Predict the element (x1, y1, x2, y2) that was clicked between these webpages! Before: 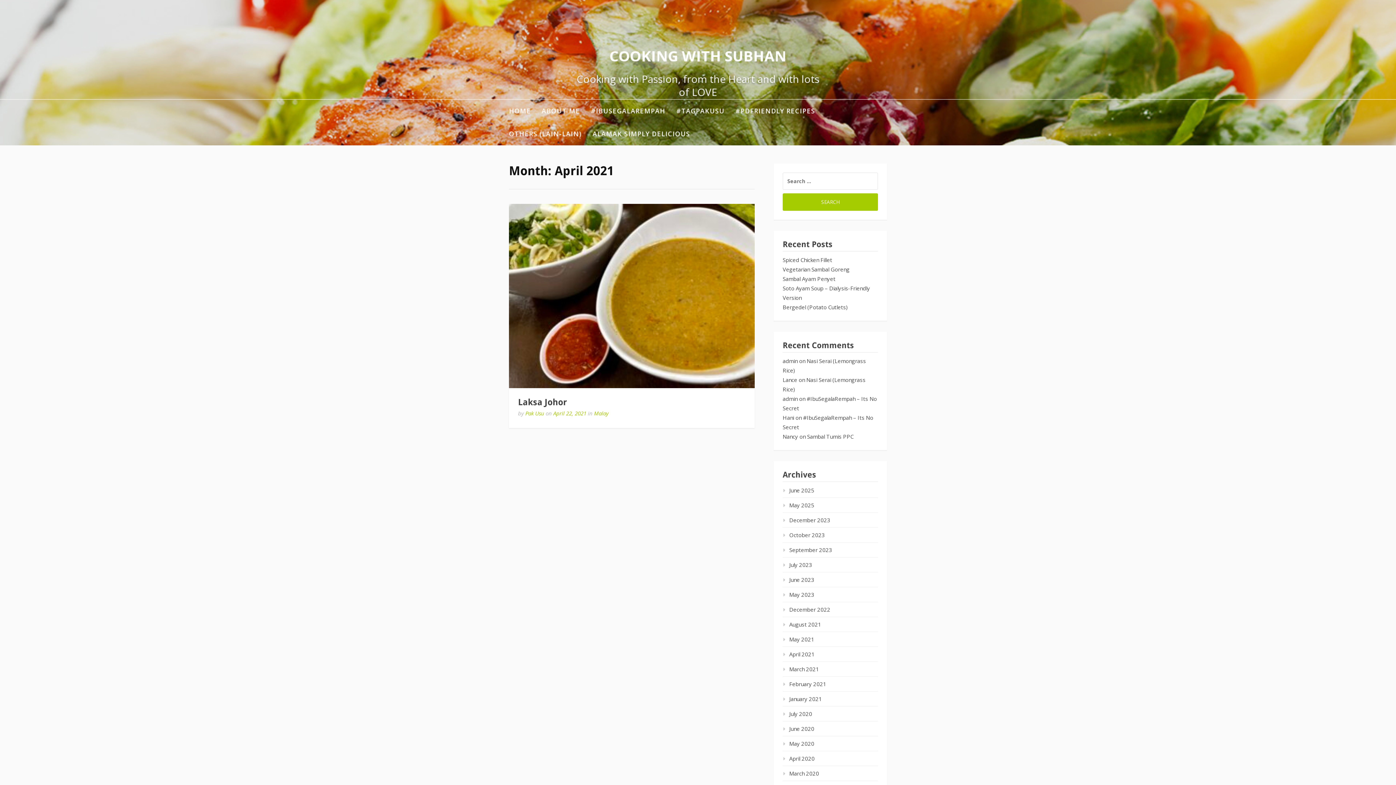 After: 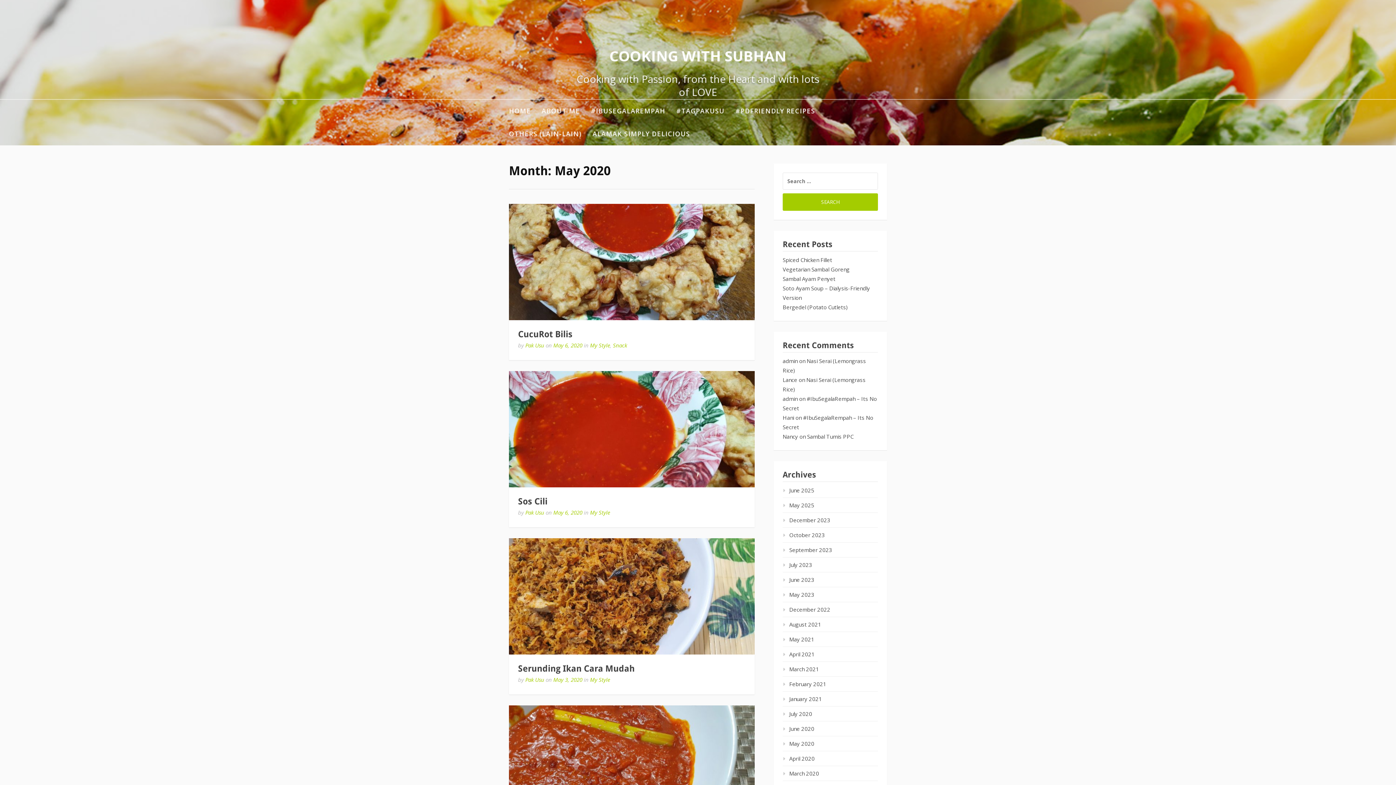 Action: label: May 2020 bbox: (782, 740, 814, 747)